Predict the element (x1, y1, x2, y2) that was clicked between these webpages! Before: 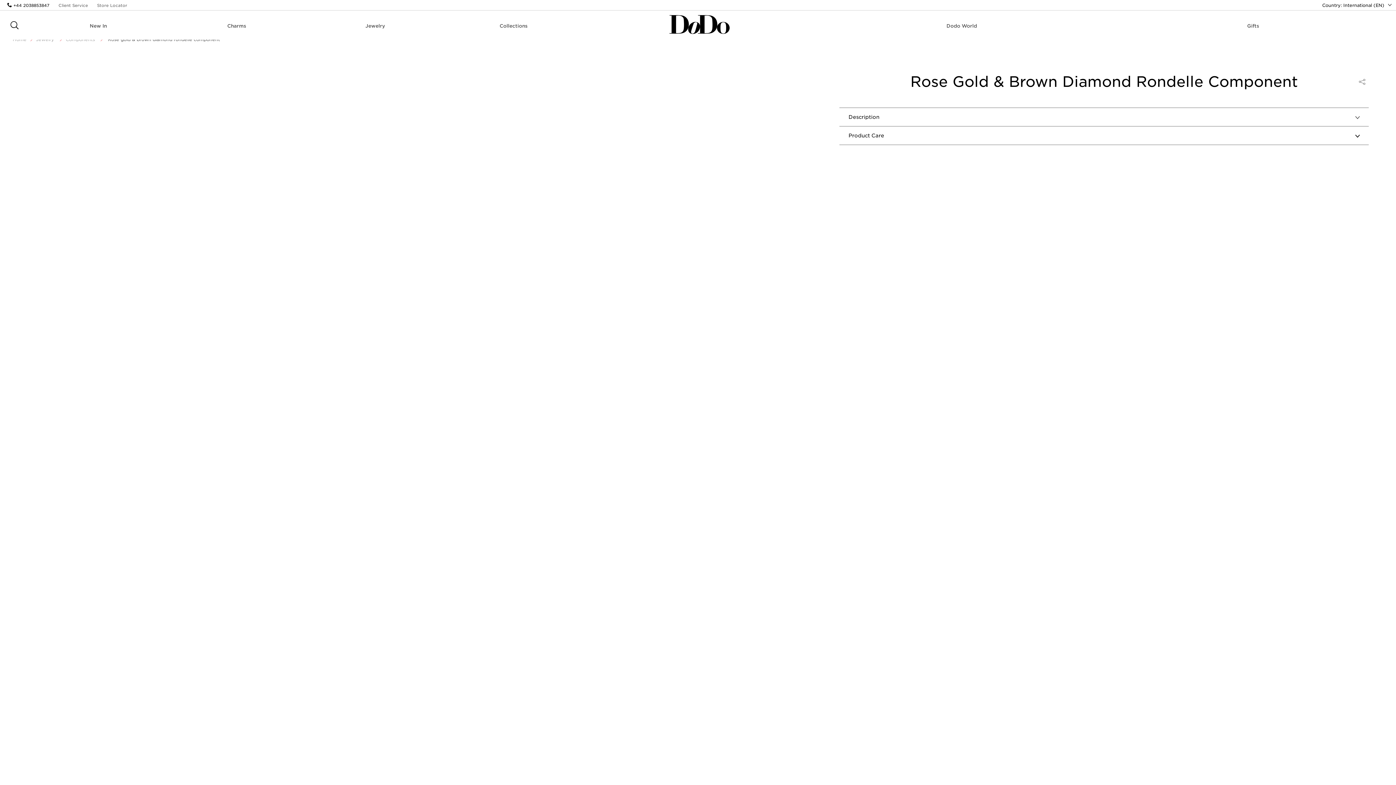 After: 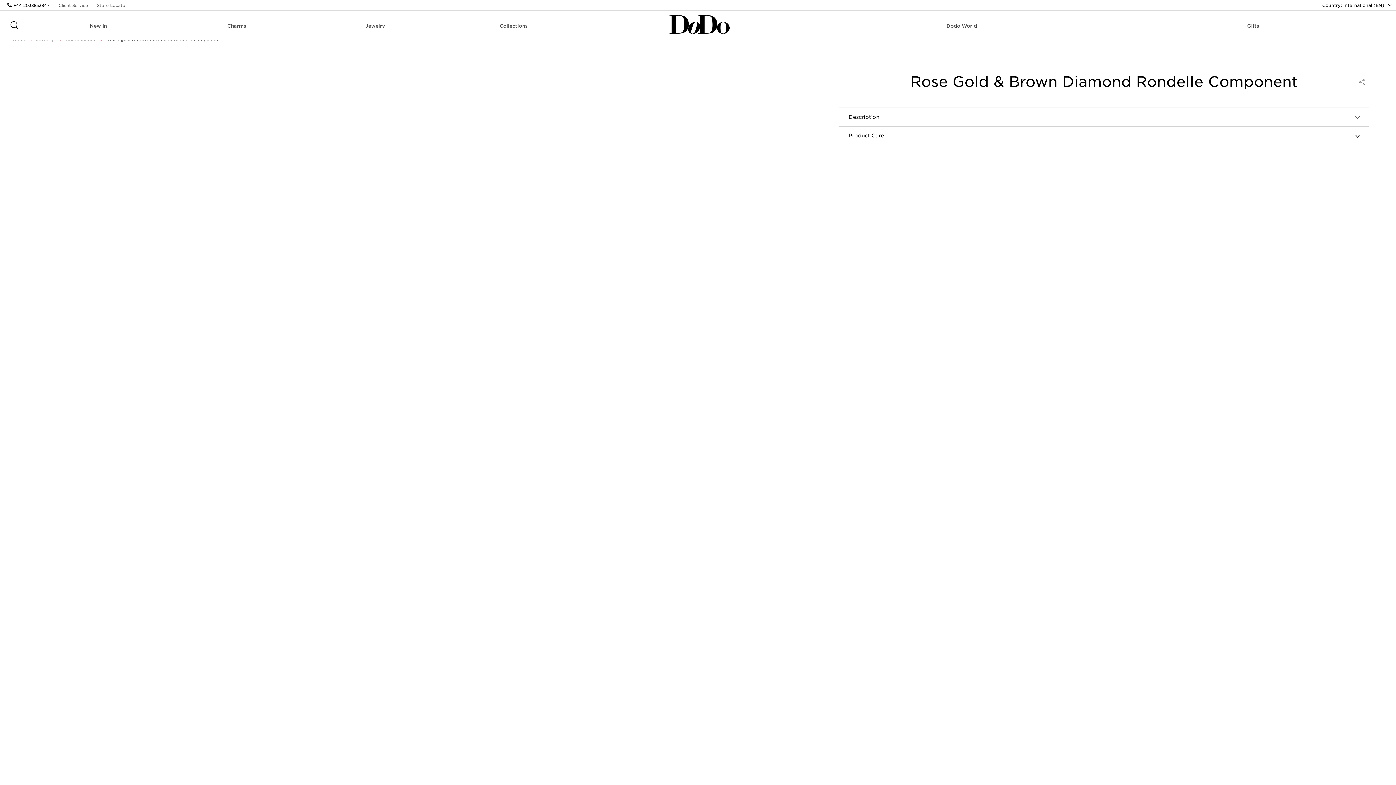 Action: bbox: (1322, 2, 1392, 8) label: COUNTRY: International